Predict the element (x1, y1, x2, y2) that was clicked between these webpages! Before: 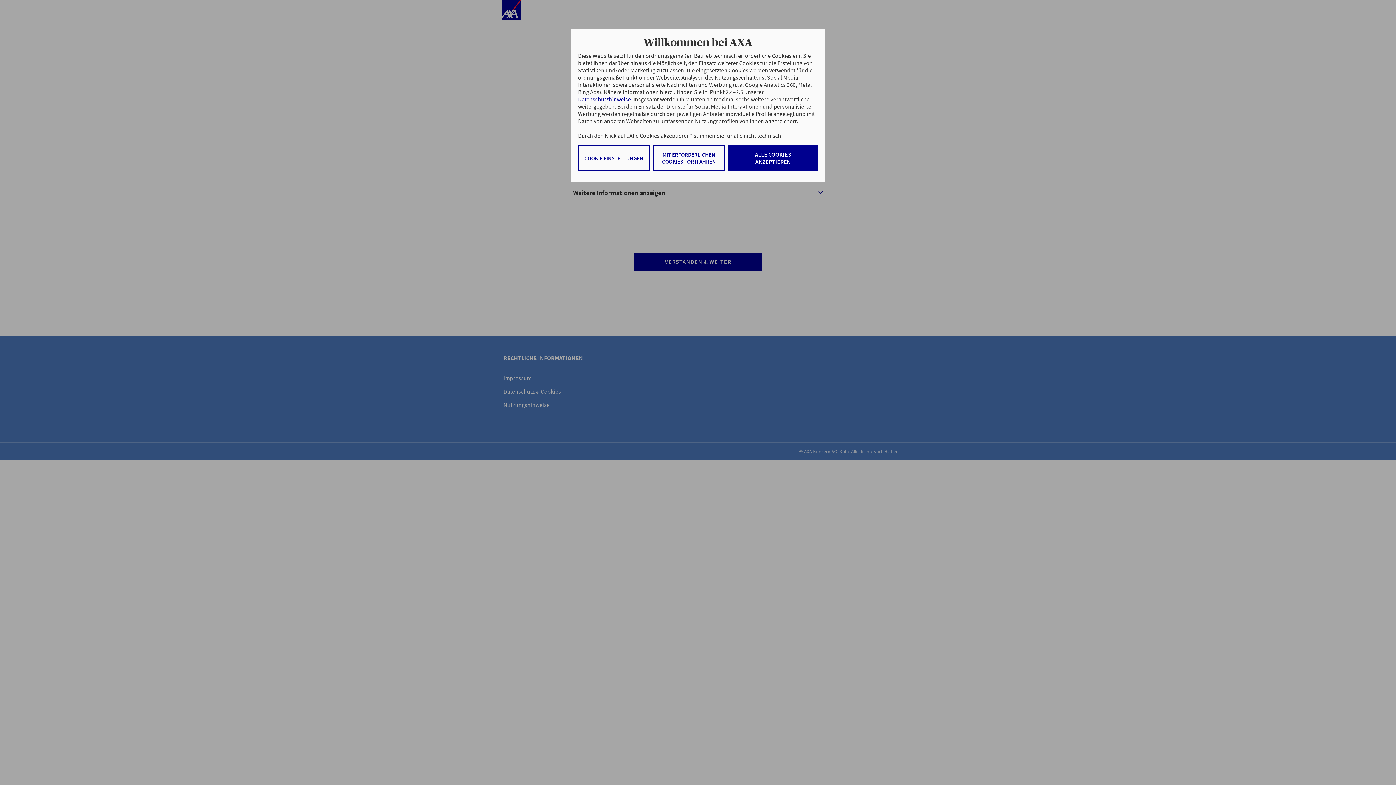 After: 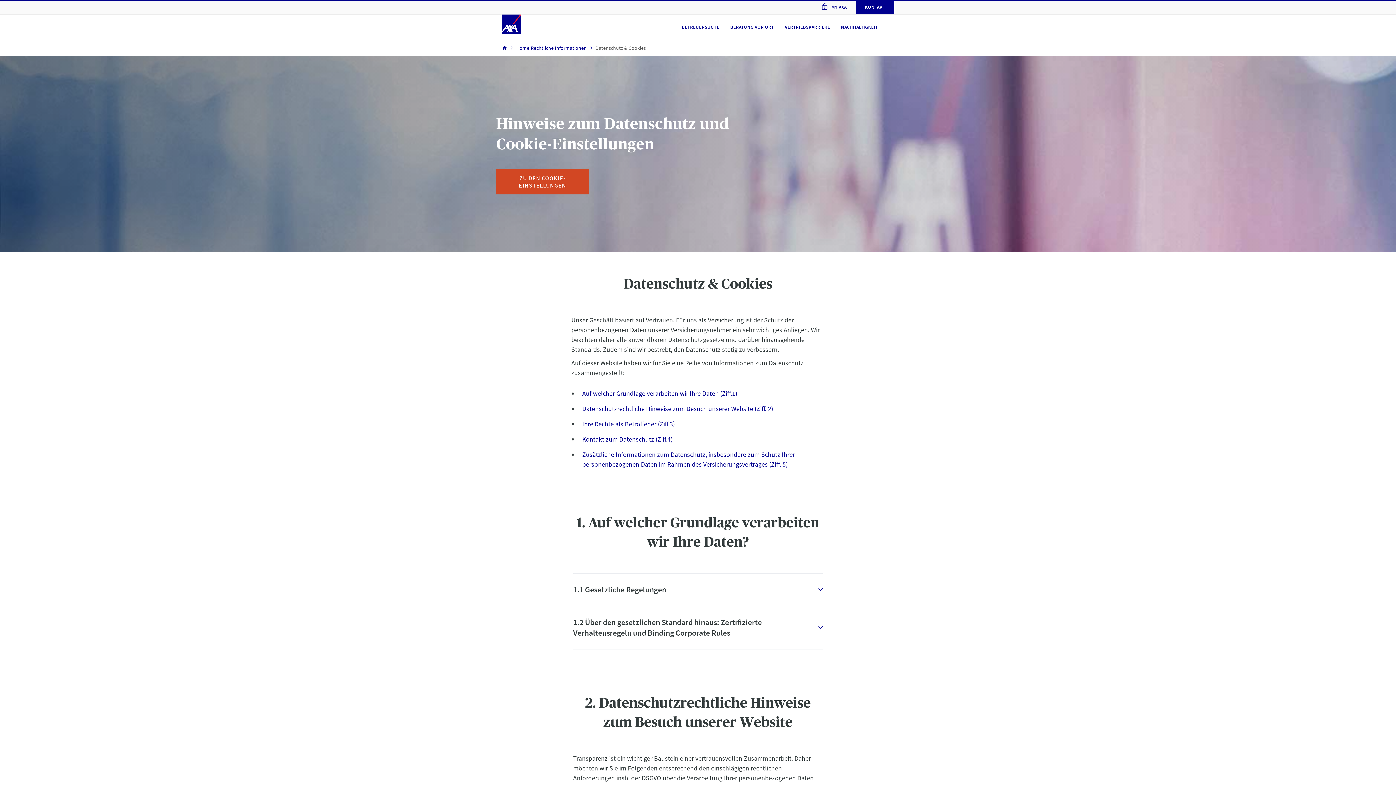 Action: bbox: (578, 95, 631, 102) label: Datenschutzhinweise